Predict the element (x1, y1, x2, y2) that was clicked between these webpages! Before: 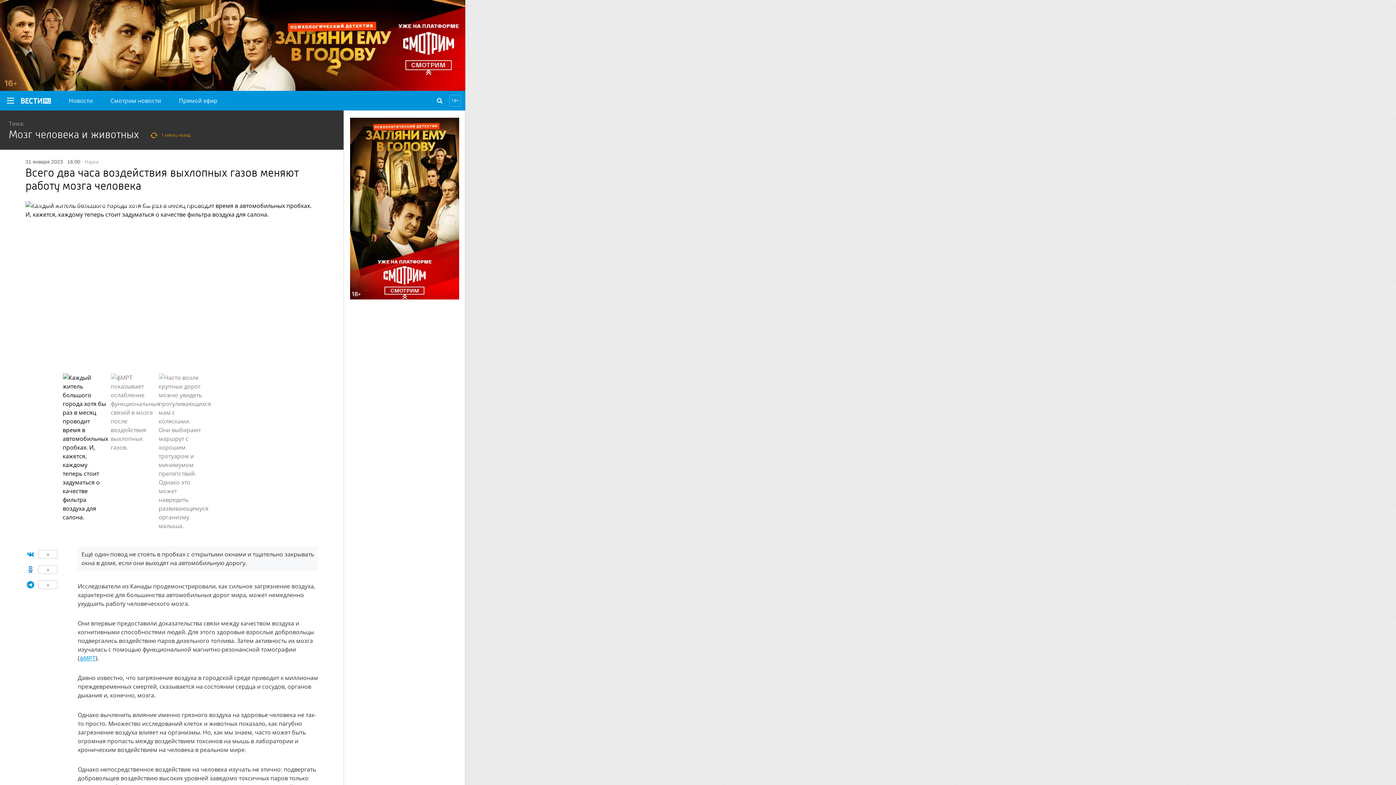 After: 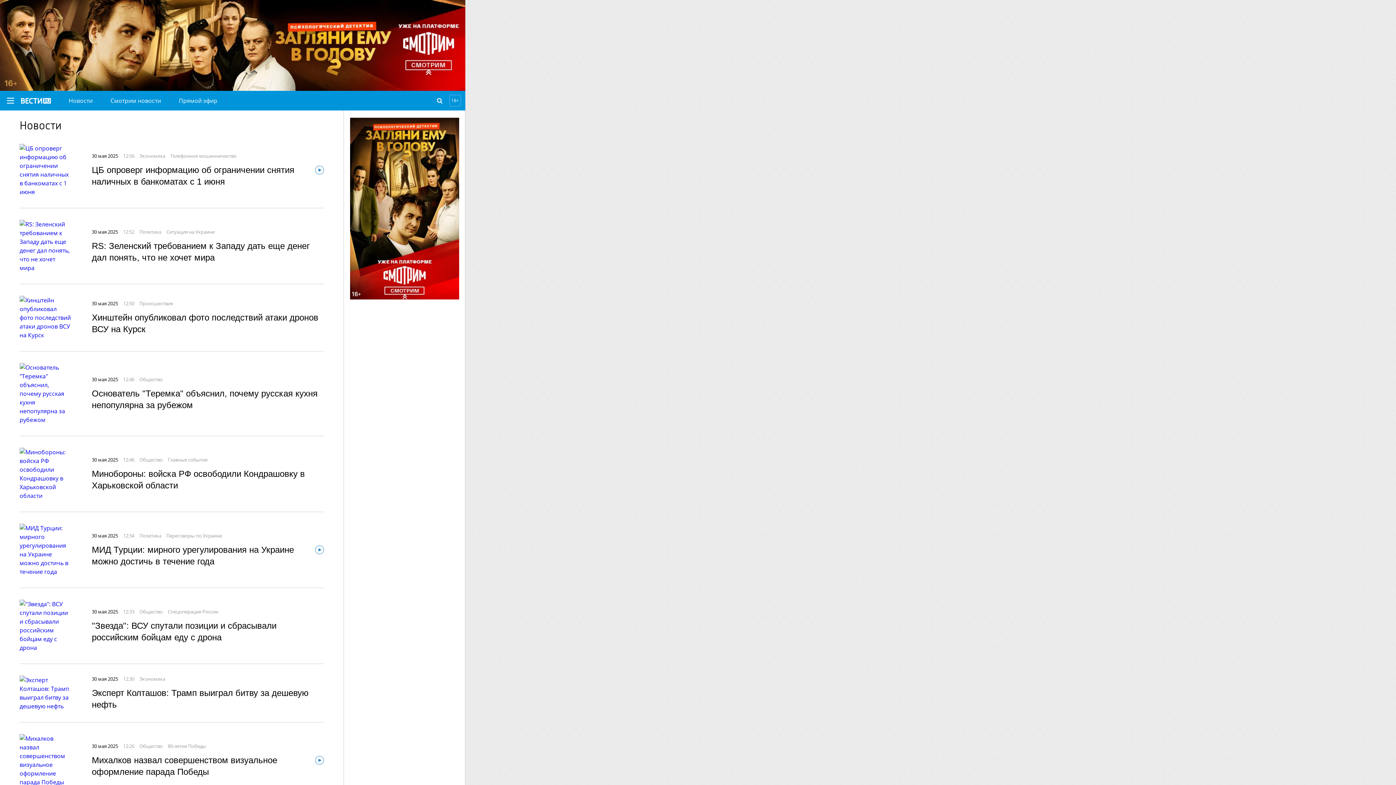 Action: label: Новости bbox: (60, 90, 101, 110)